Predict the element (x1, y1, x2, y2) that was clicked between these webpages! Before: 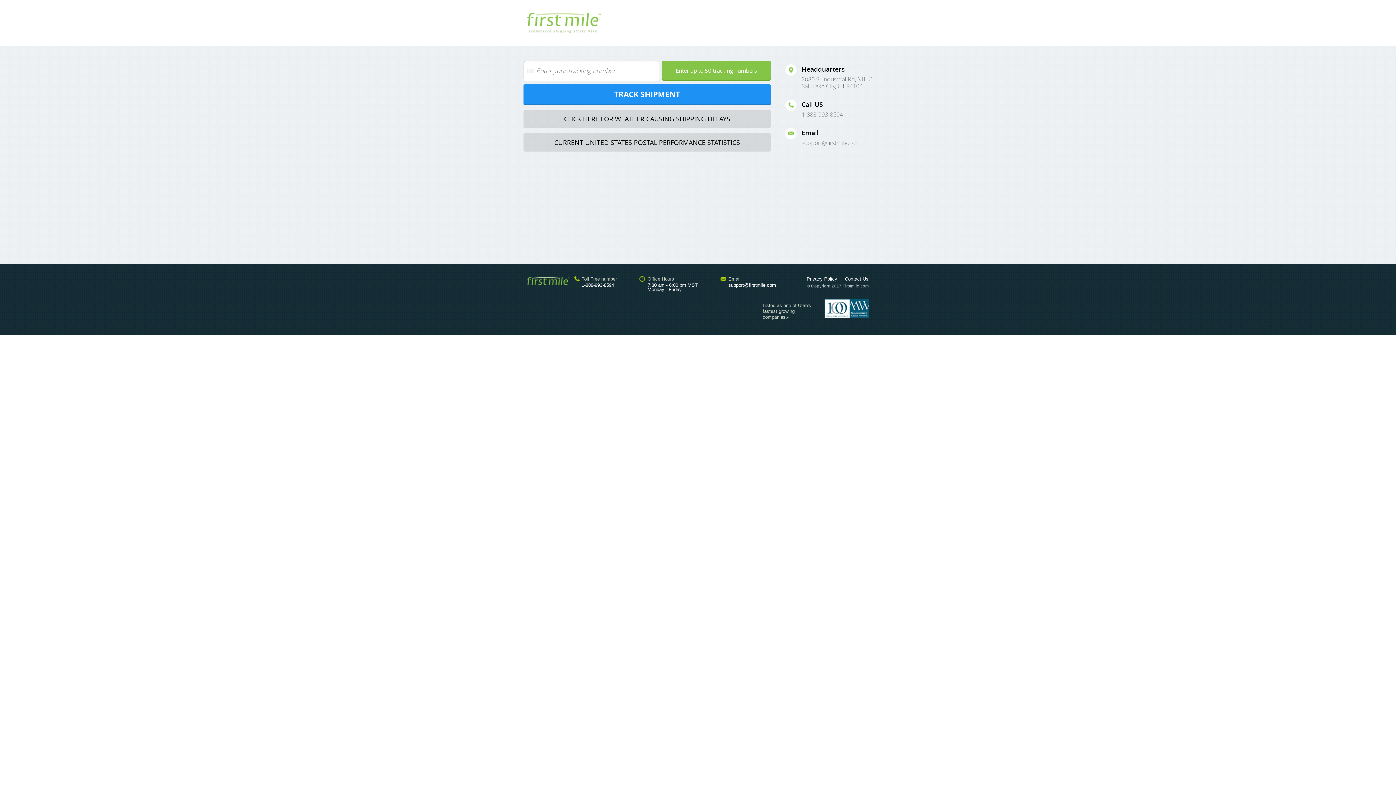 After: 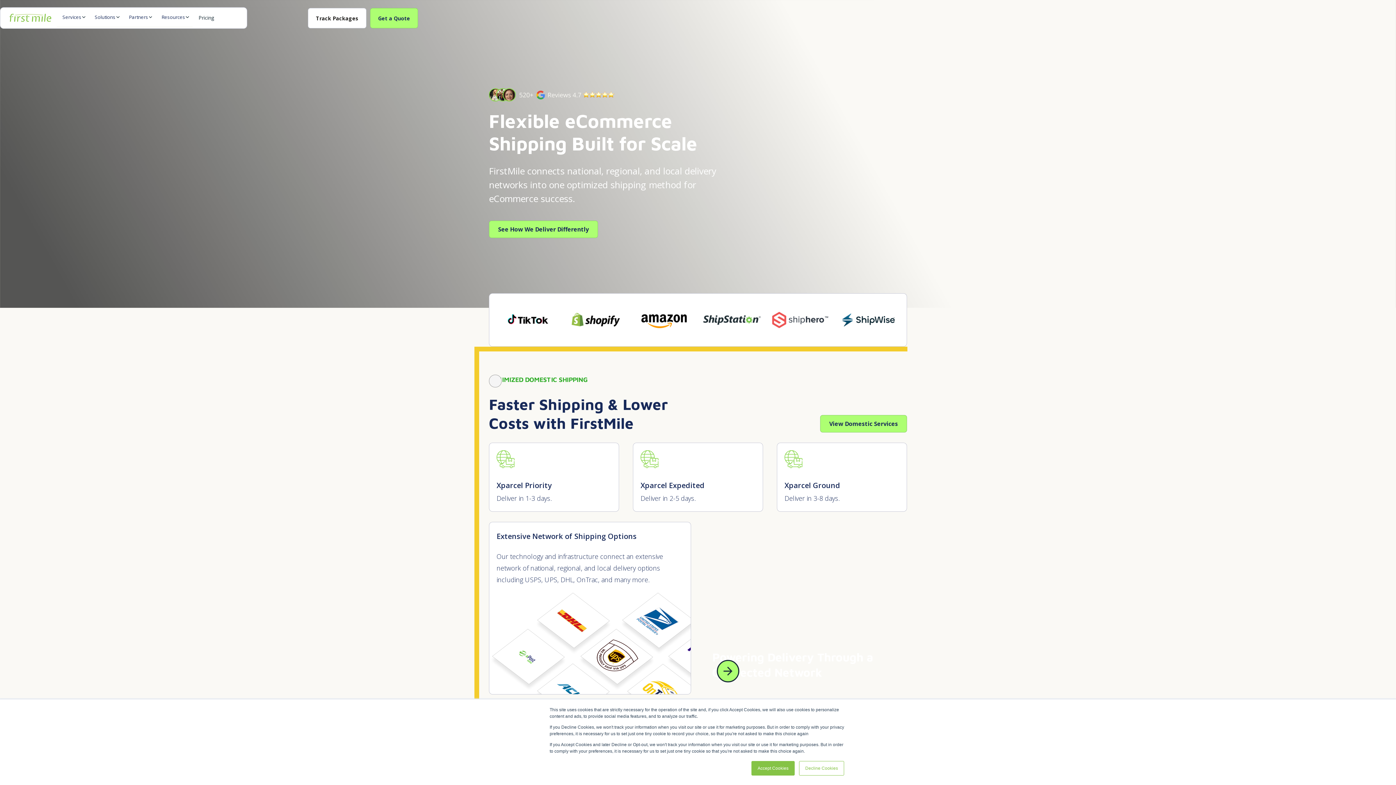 Action: bbox: (527, 12, 600, 33) label: firstmile.com